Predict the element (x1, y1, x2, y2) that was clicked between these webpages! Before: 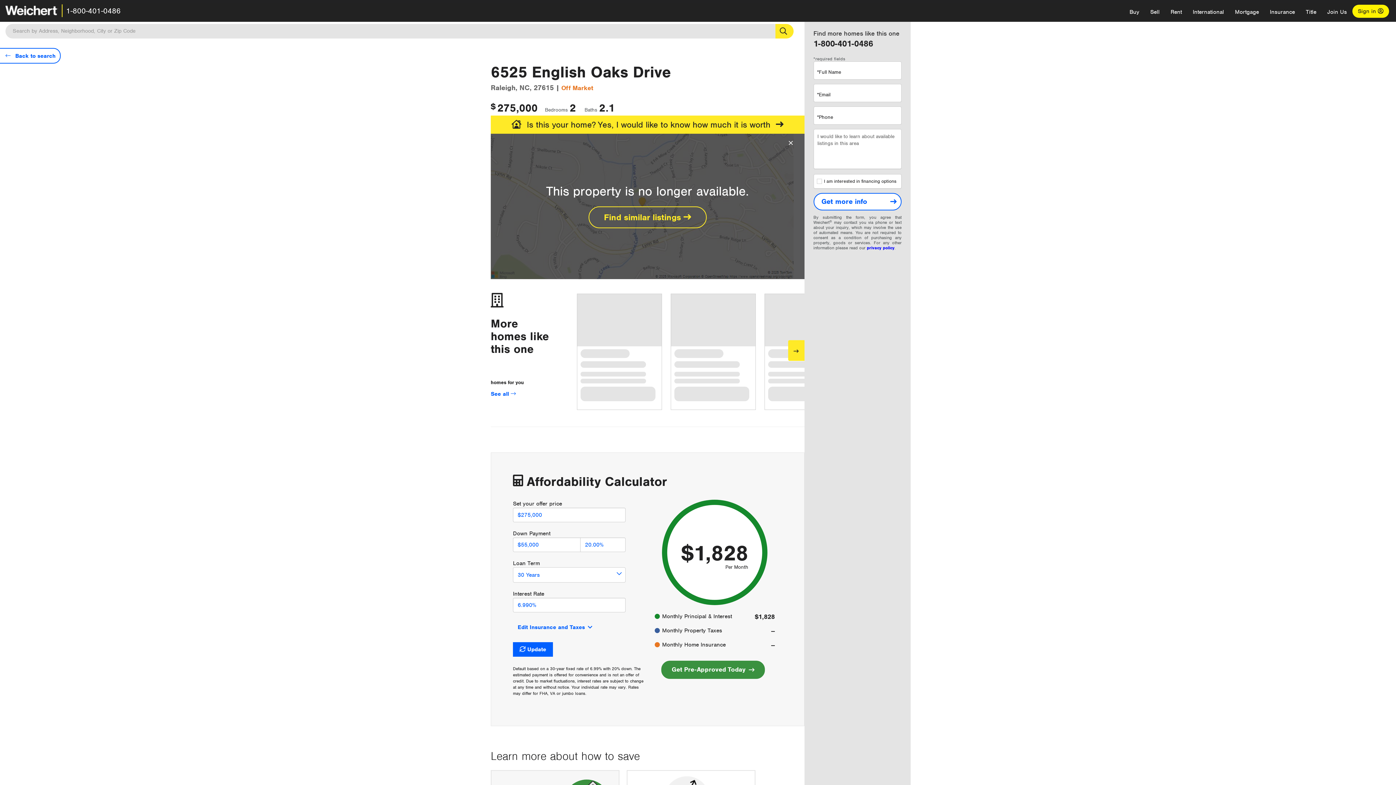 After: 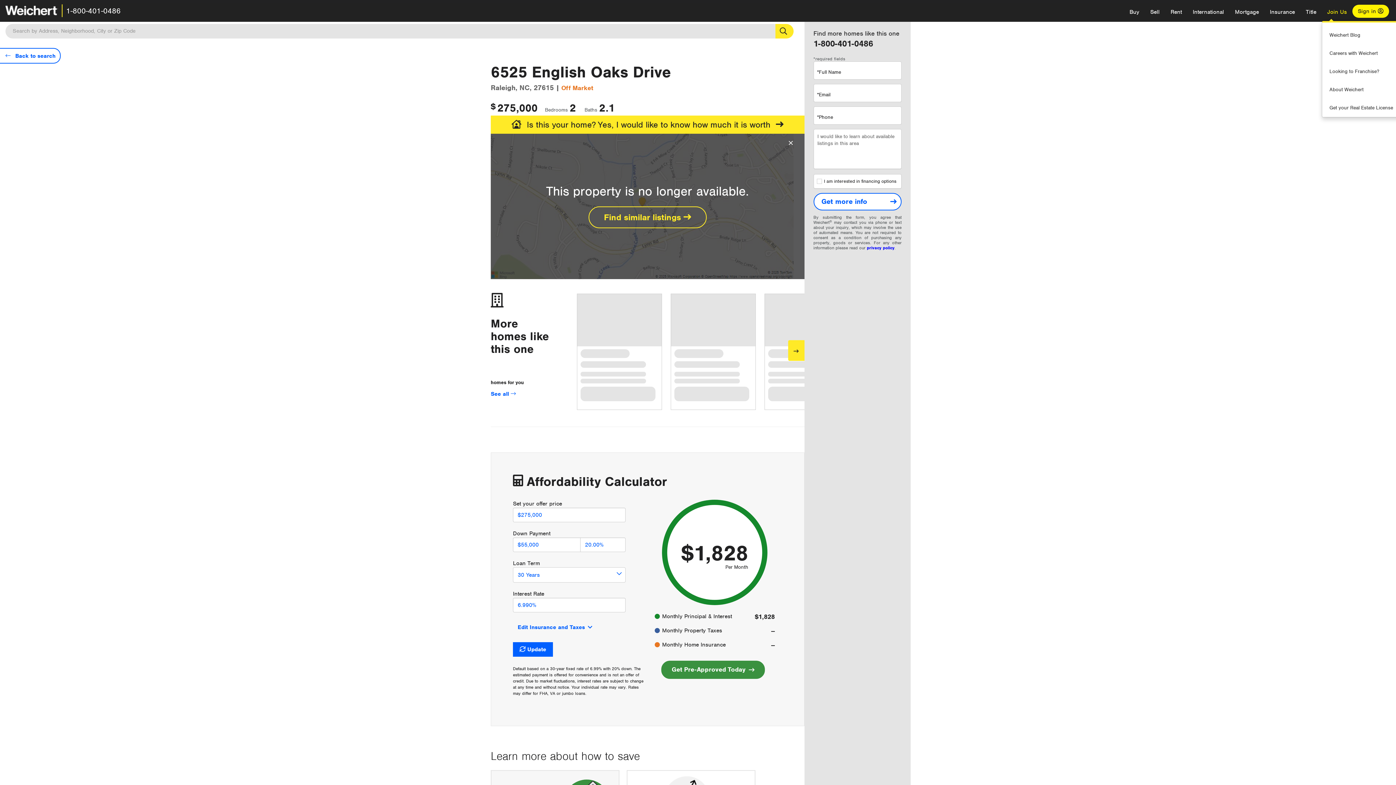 Action: label: Join Us bbox: (1322, 2, 1352, 21)